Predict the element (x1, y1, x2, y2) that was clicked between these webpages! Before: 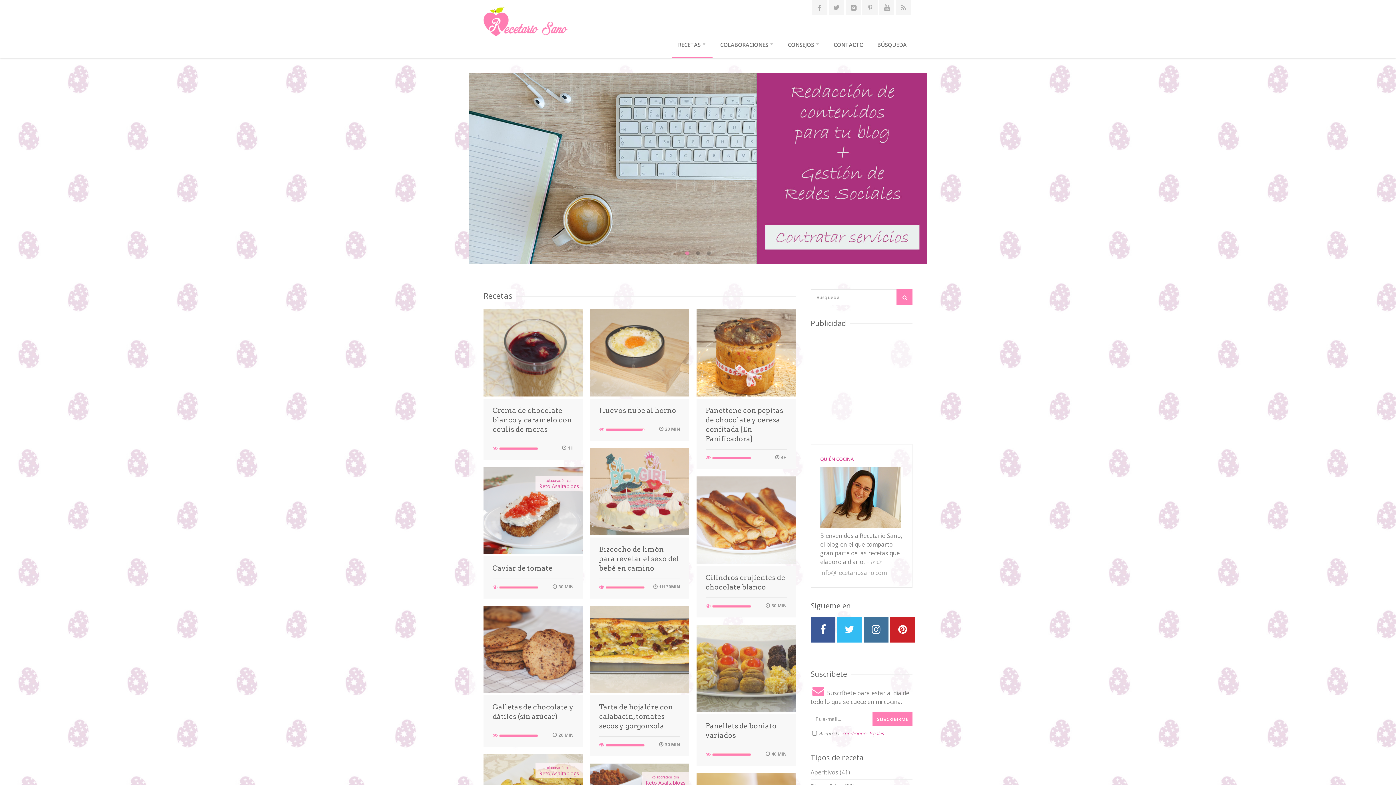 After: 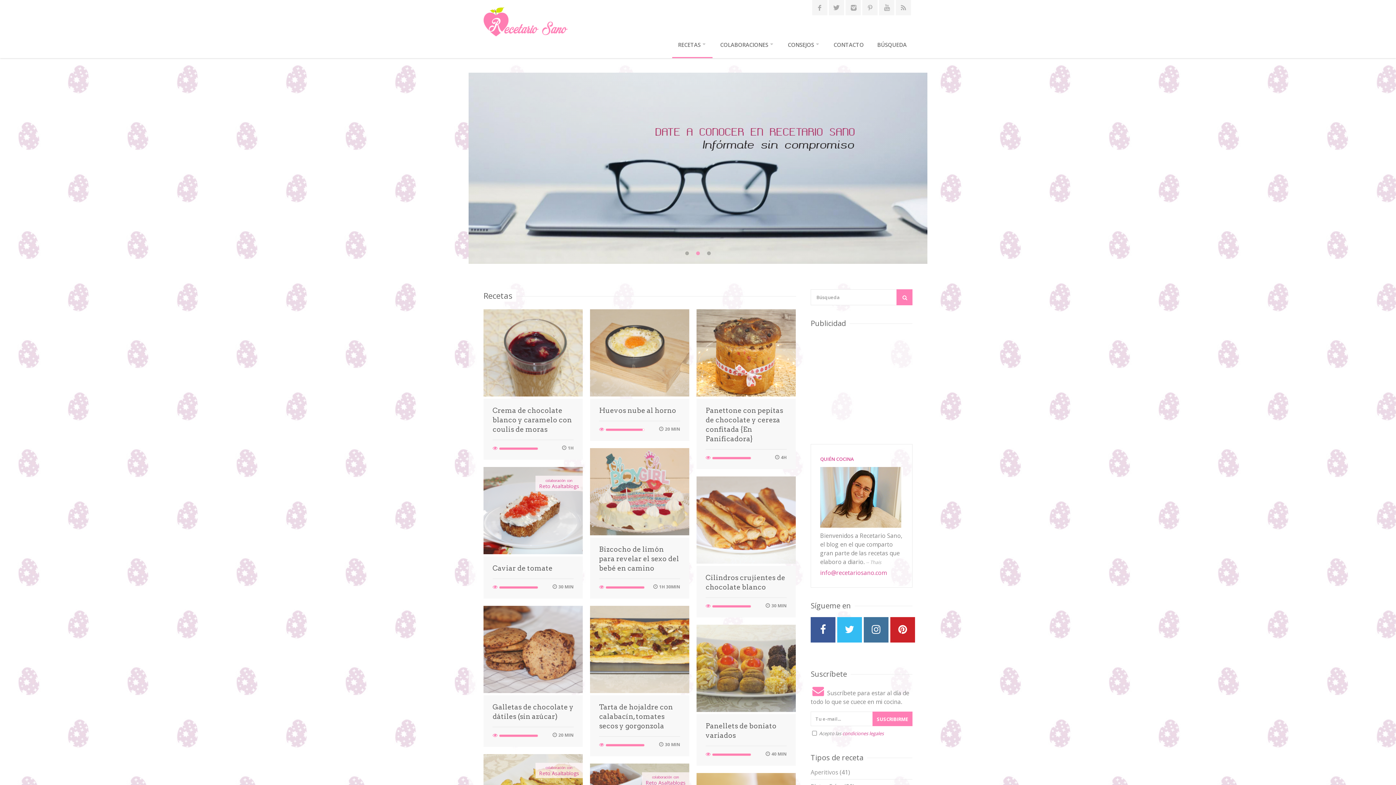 Action: bbox: (820, 568, 886, 577) label: info@recetariosano.com